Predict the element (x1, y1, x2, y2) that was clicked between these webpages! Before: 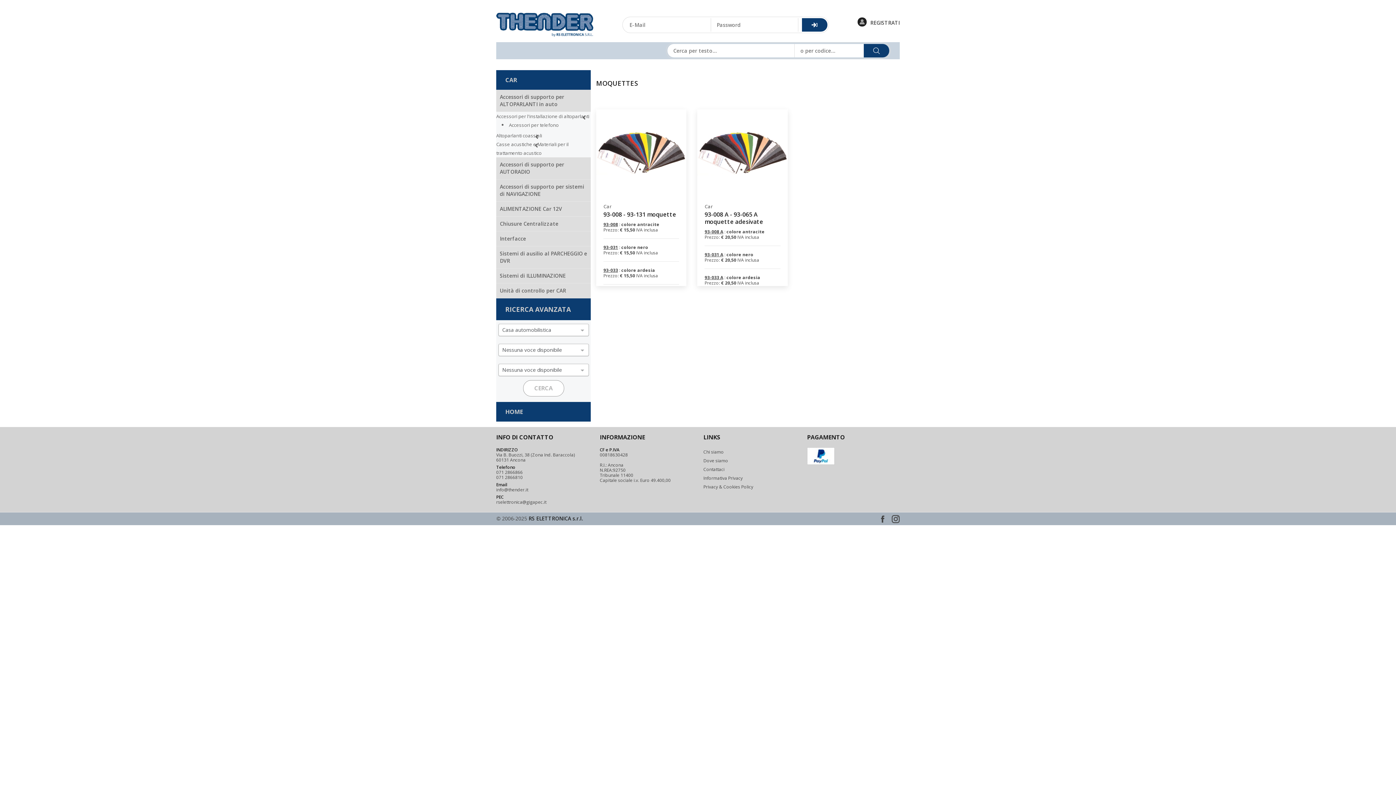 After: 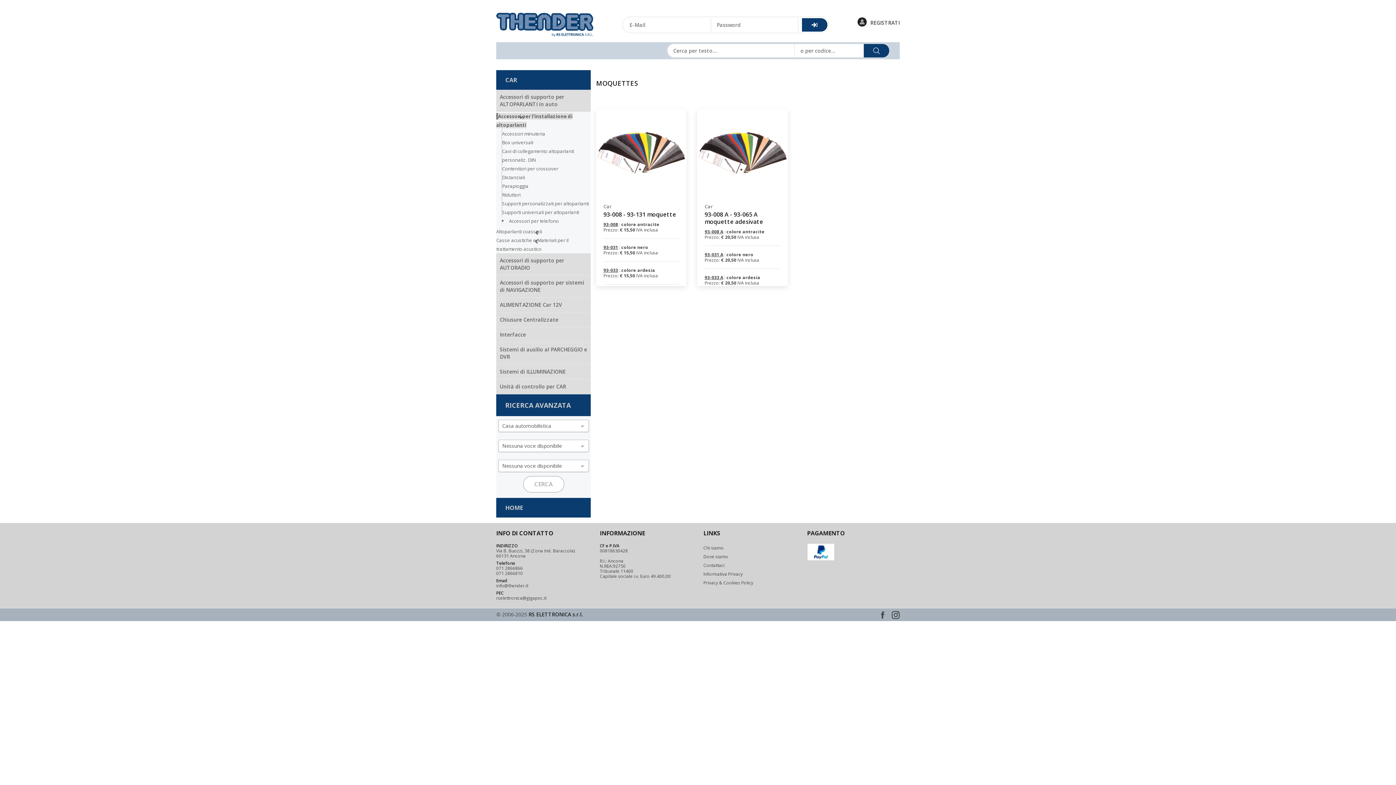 Action: bbox: (496, 113, 589, 119) label: Accessori per l'installazione di altoparlanti